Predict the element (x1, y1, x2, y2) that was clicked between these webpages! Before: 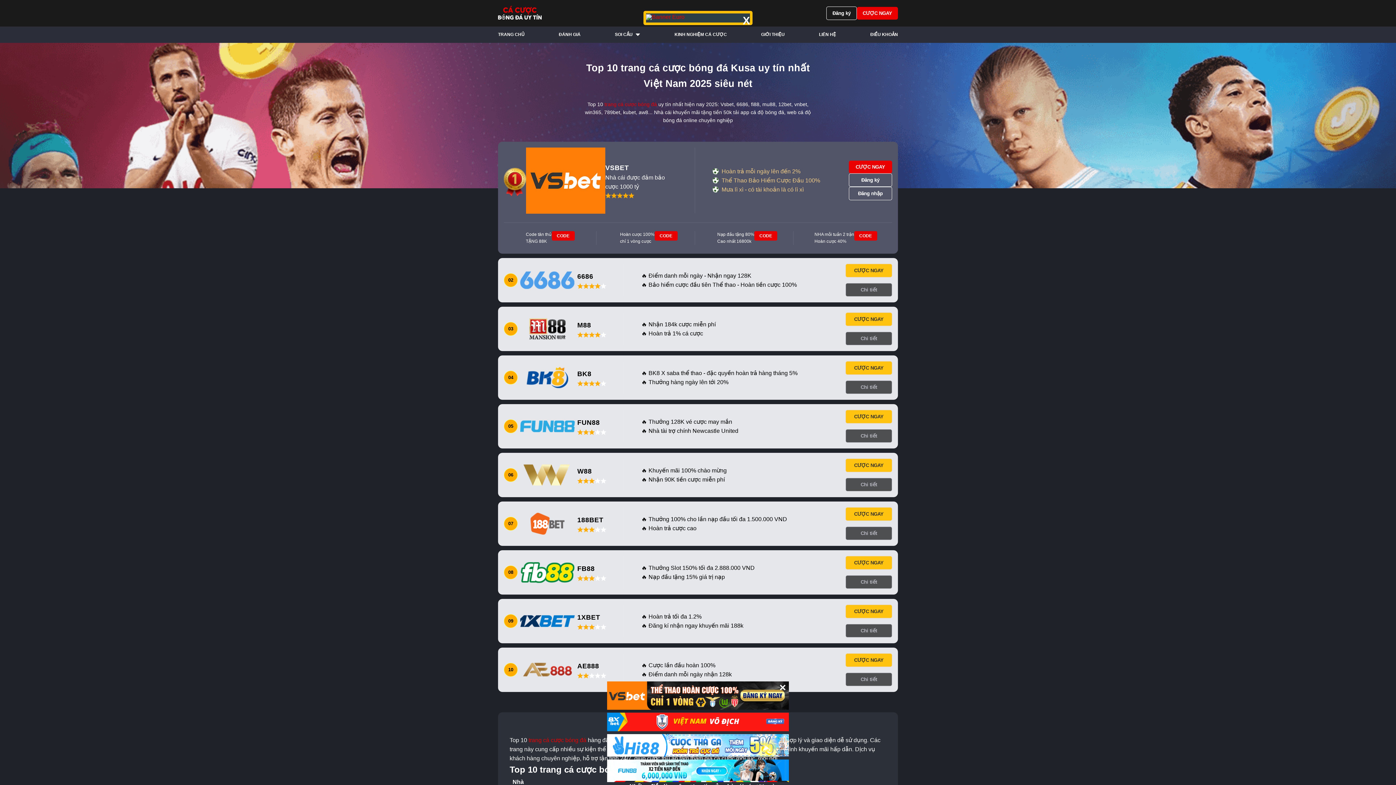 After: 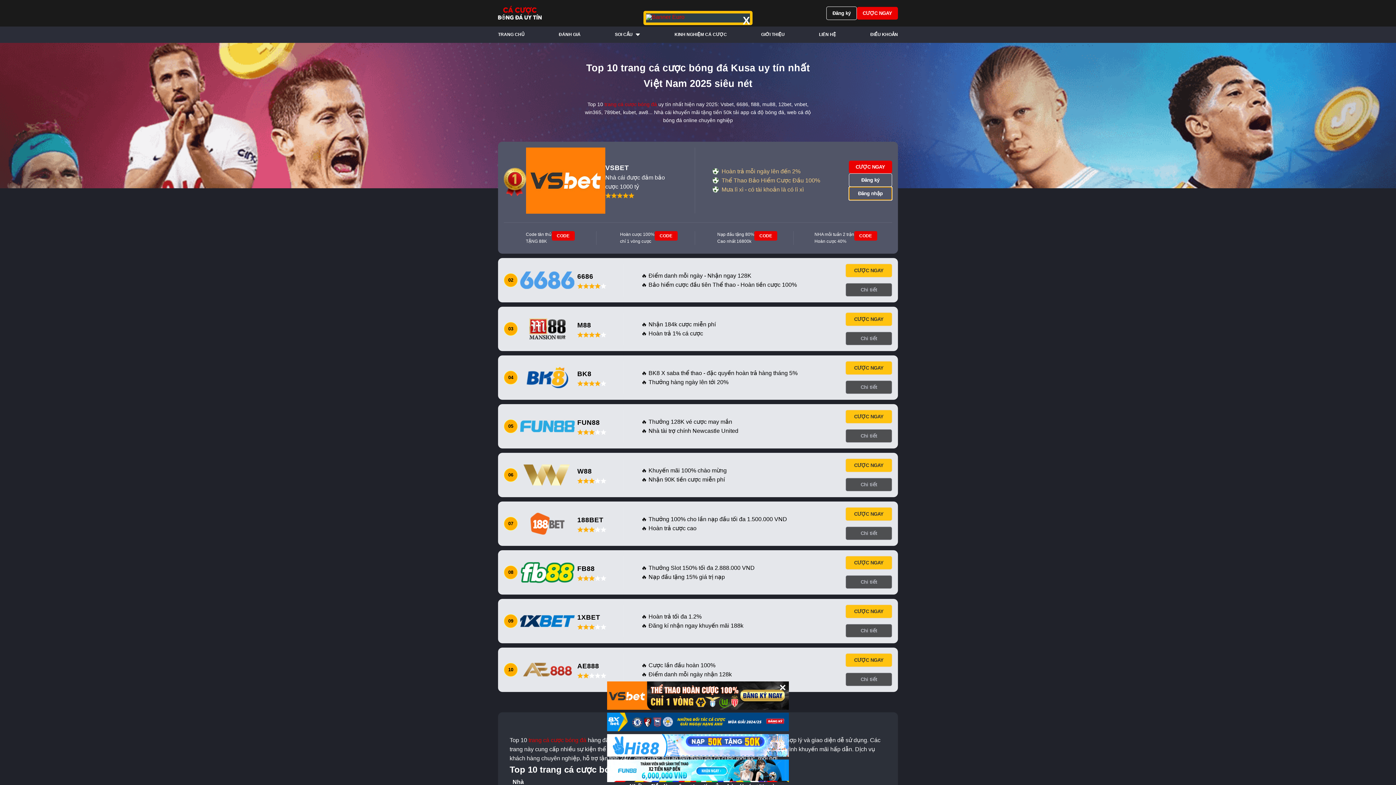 Action: bbox: (848, 187, 892, 200) label: Đăng nhập